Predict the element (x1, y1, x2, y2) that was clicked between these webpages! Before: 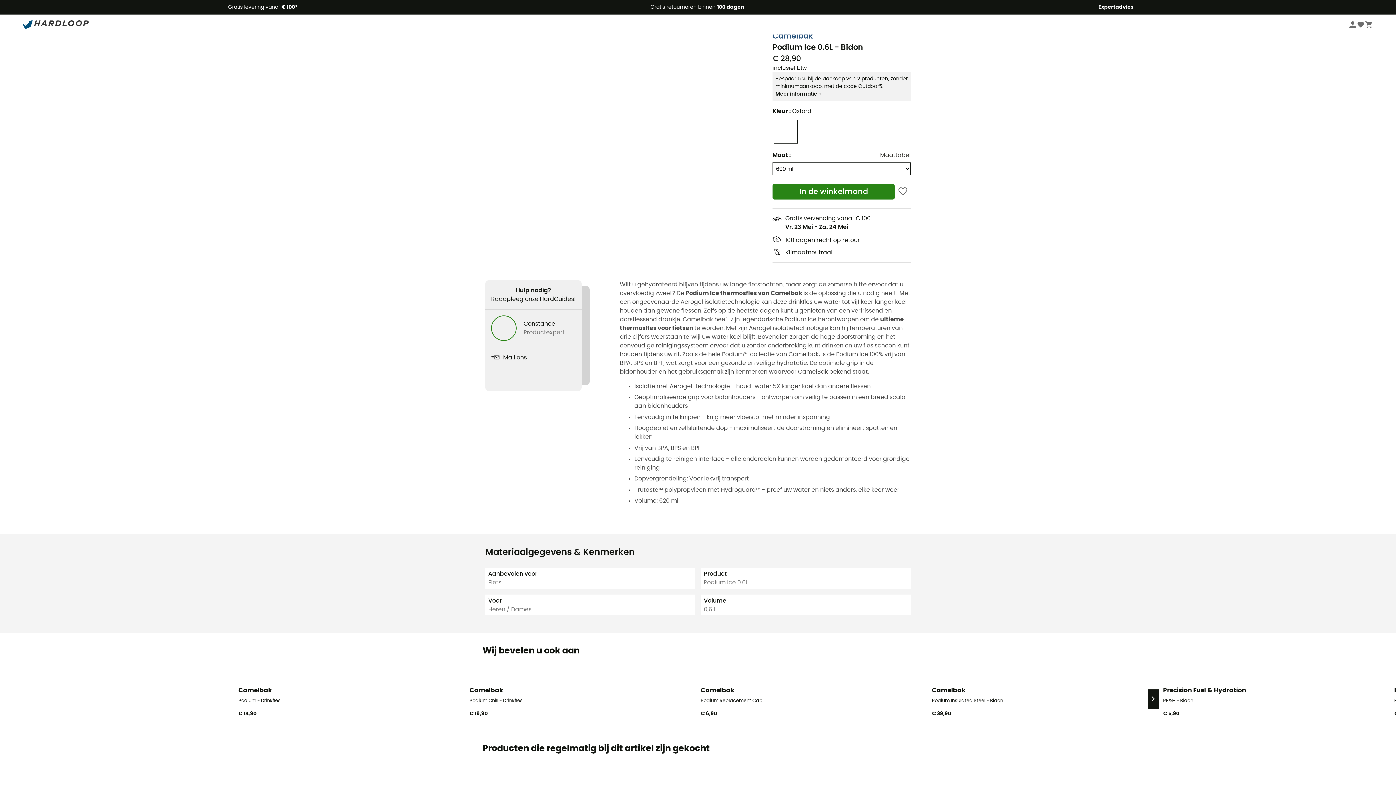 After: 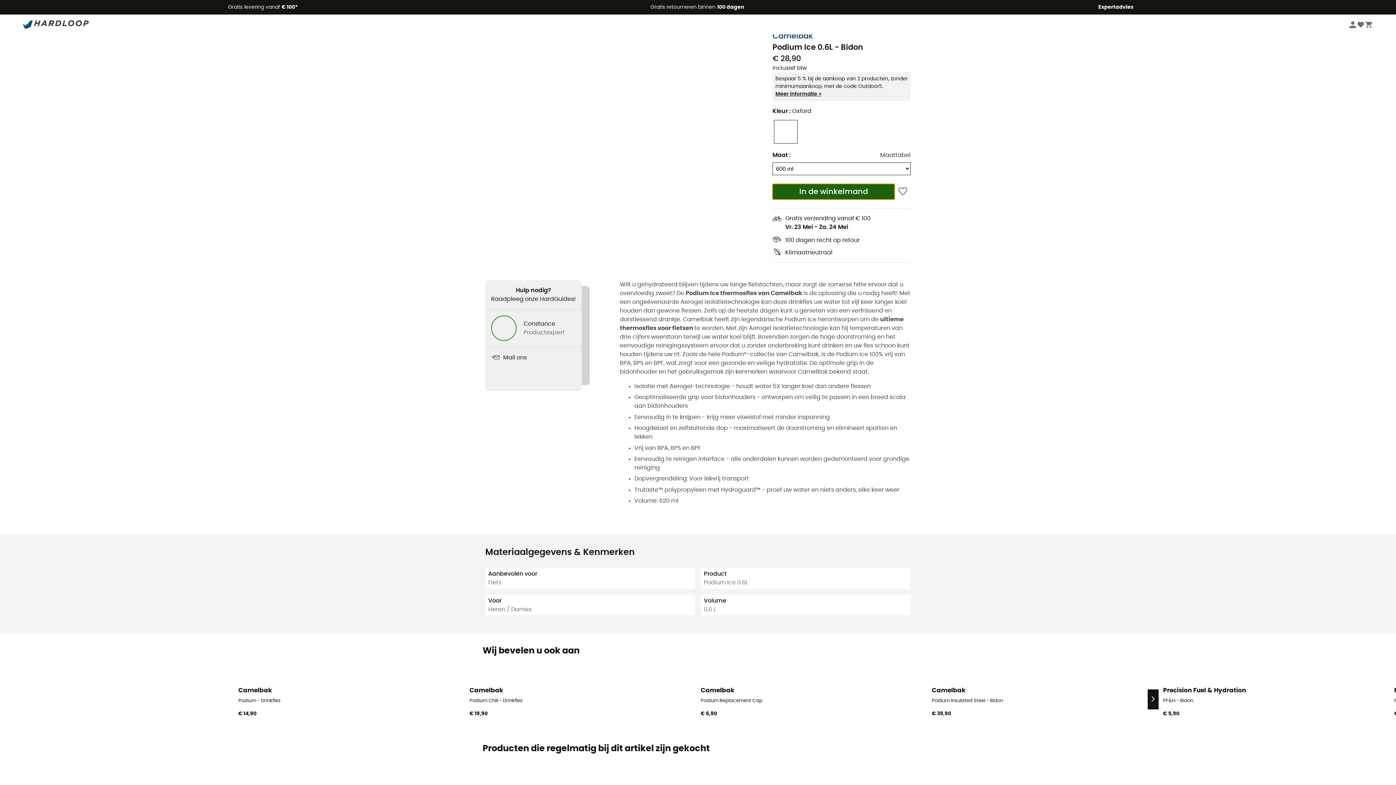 Action: bbox: (772, 184, 895, 199) label: In de winkelmand